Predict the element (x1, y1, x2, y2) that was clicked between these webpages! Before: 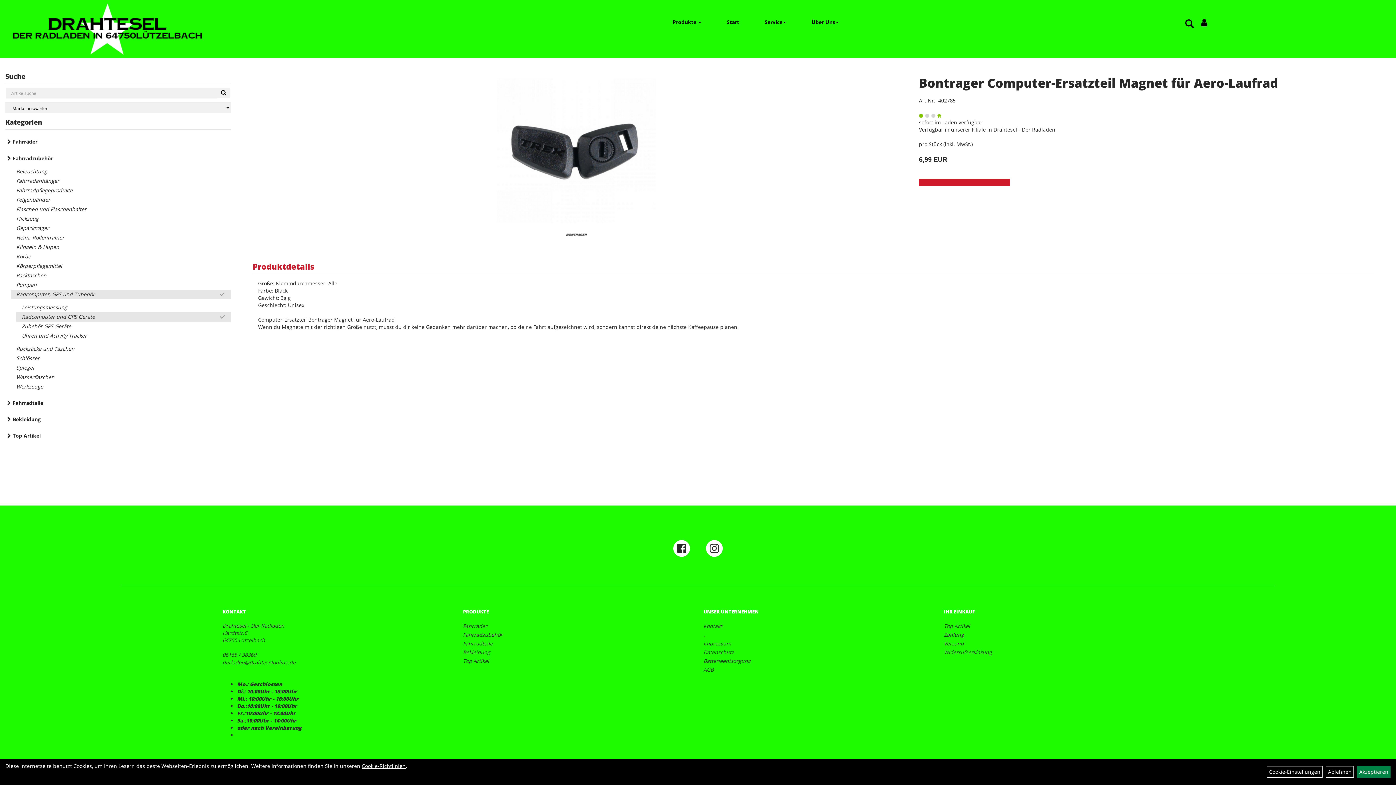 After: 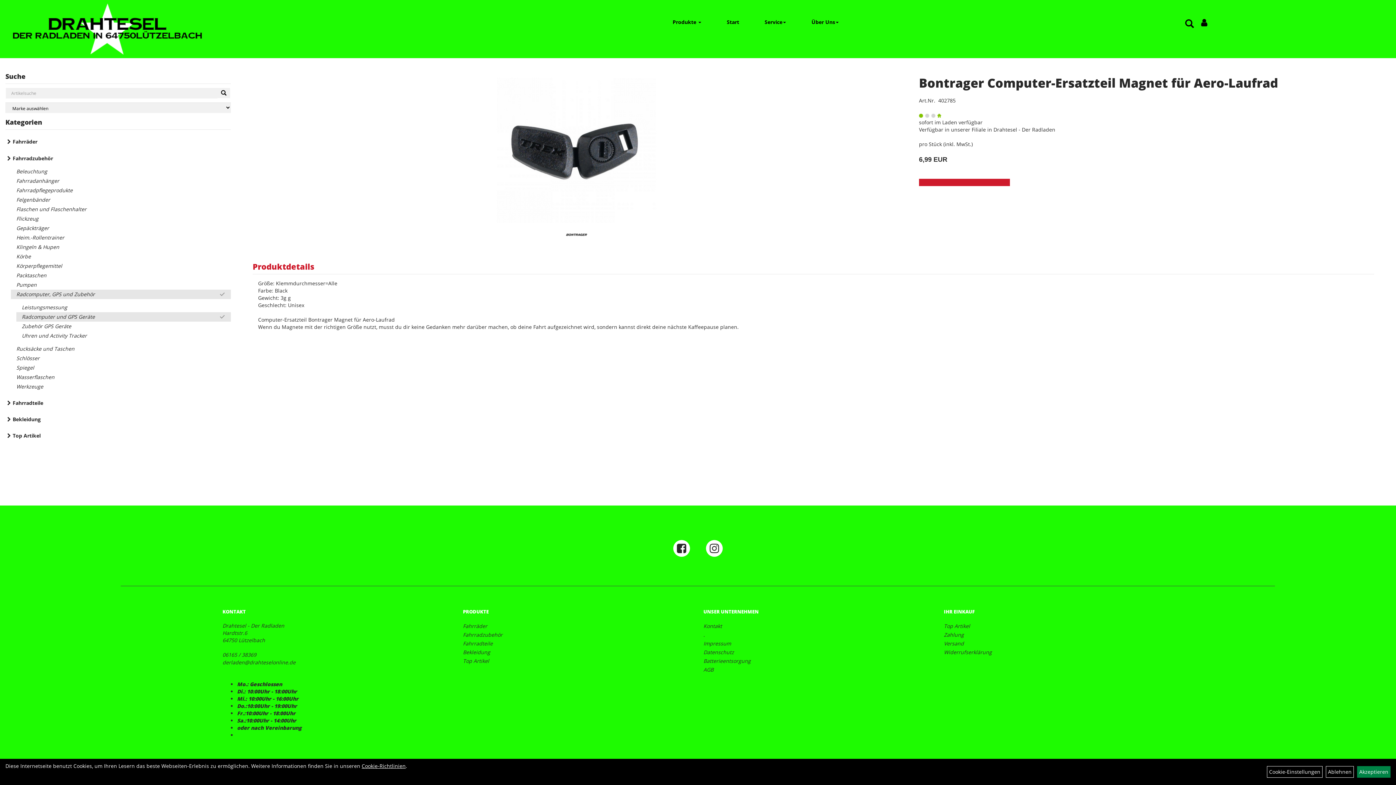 Action: label: Produktdetails bbox: (252, 259, 327, 274)